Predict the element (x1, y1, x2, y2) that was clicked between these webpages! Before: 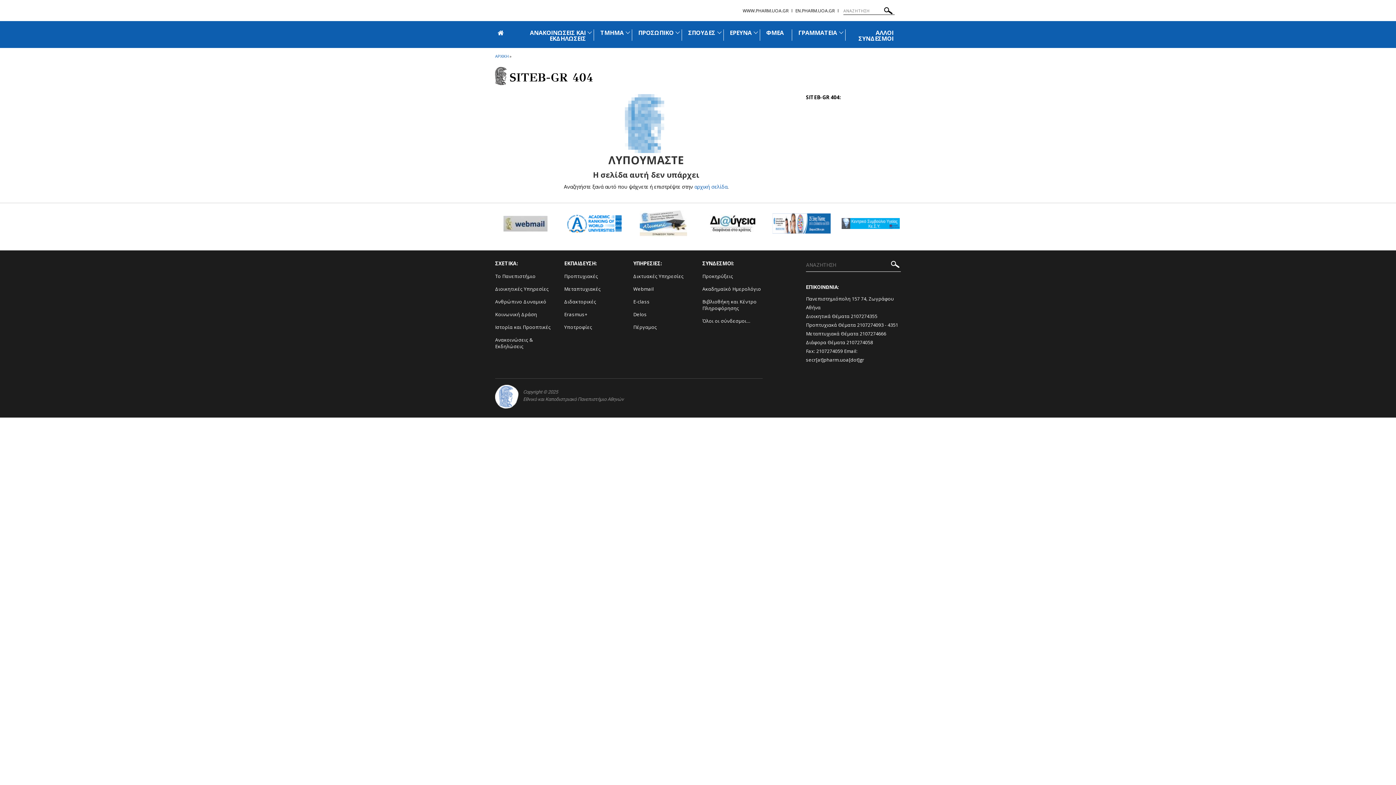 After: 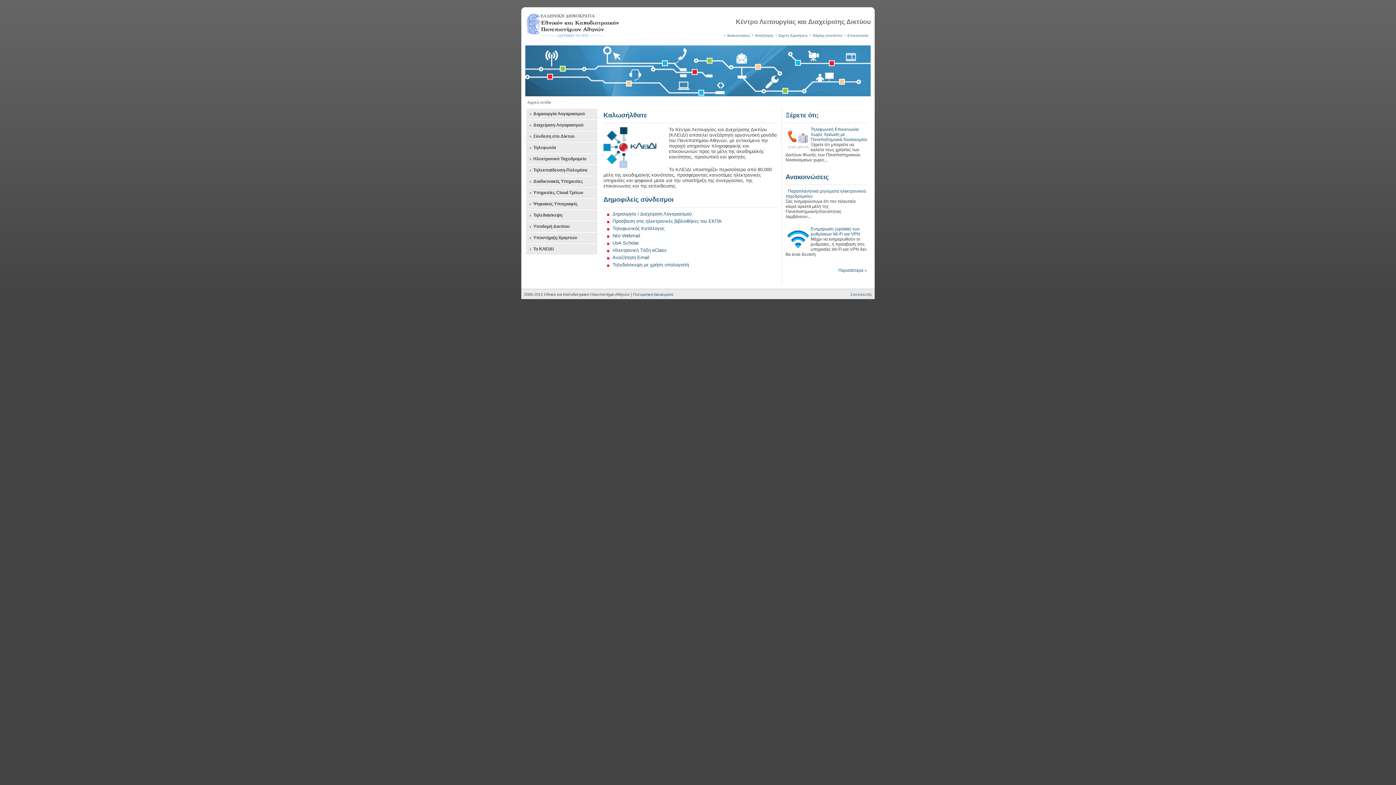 Action: label: Δικτυακές Υπηρεσίες bbox: (633, 273, 683, 279)